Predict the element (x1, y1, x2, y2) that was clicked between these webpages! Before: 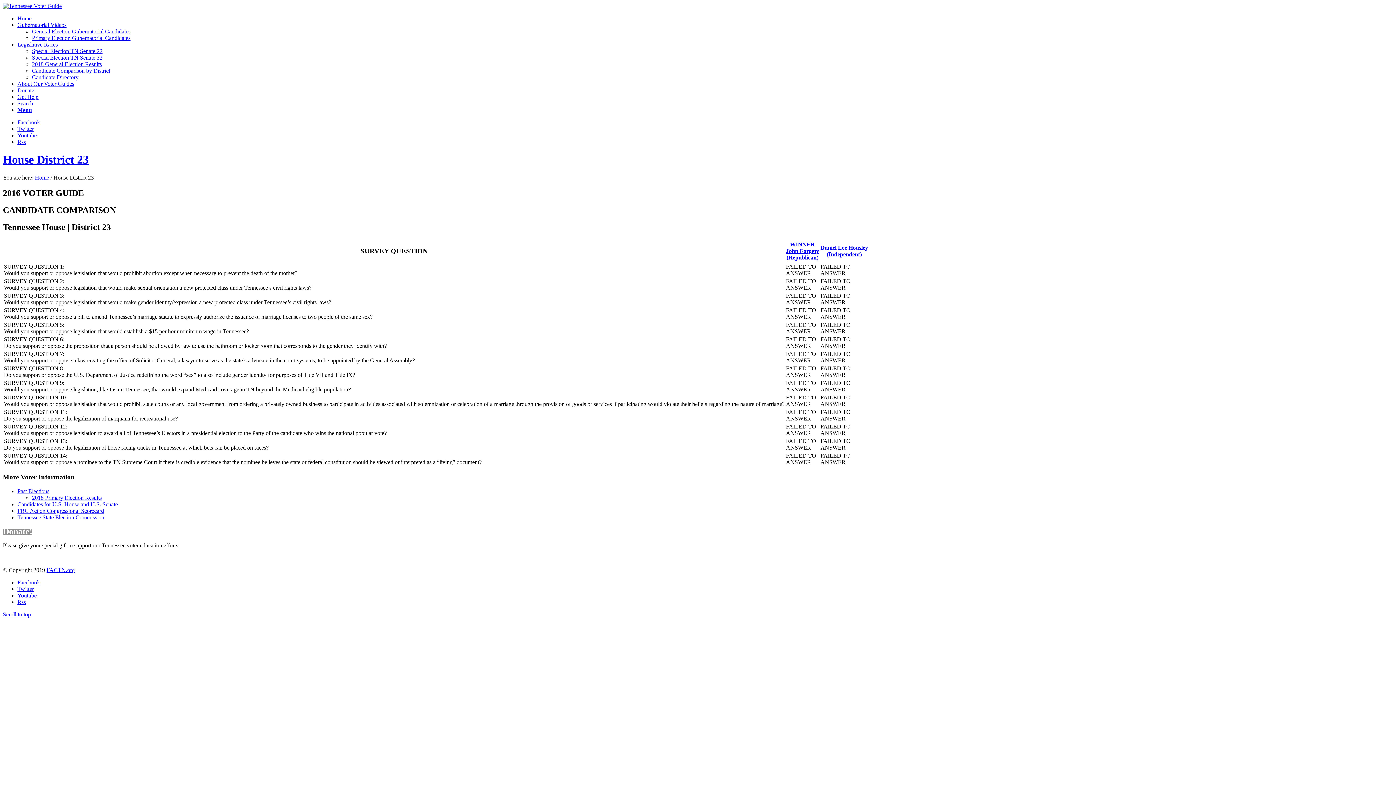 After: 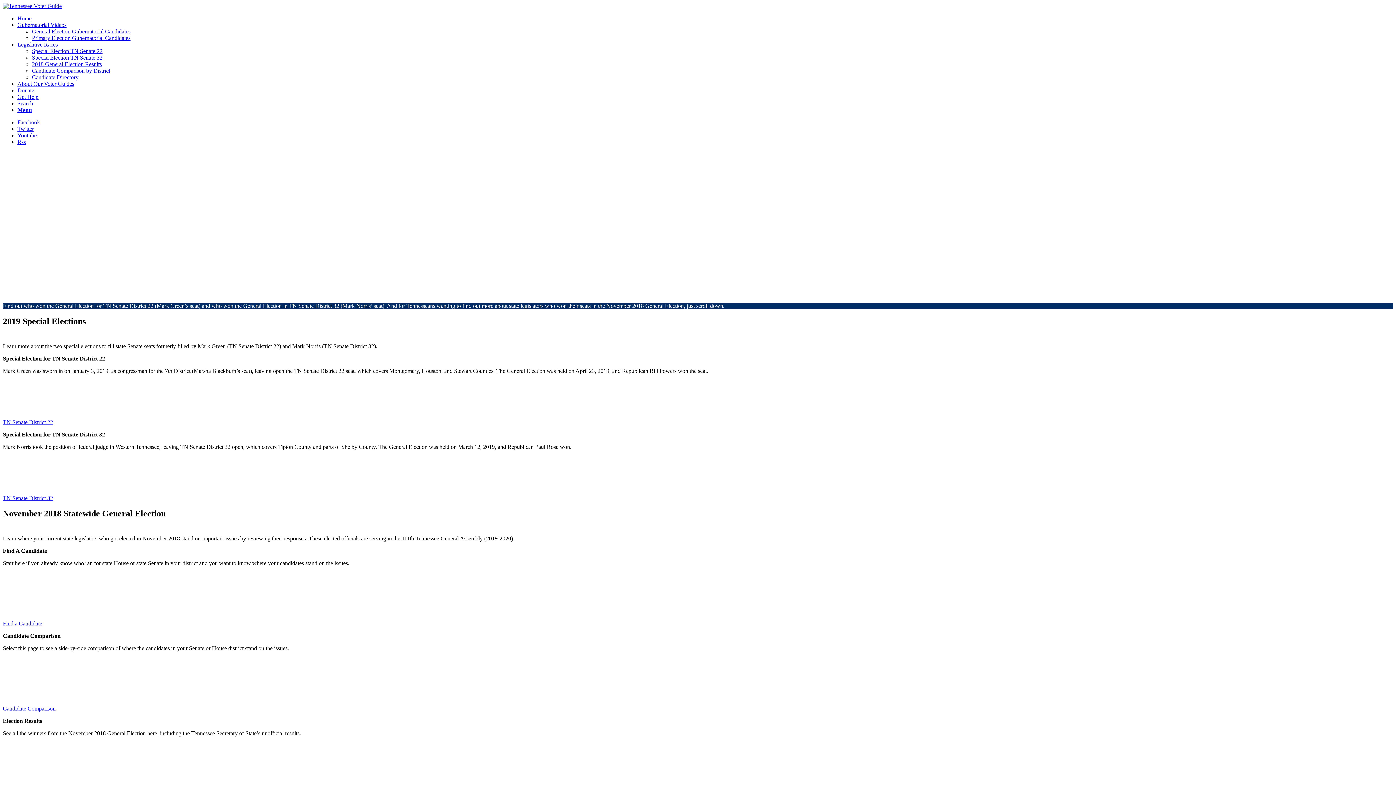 Action: bbox: (2, 2, 61, 9)